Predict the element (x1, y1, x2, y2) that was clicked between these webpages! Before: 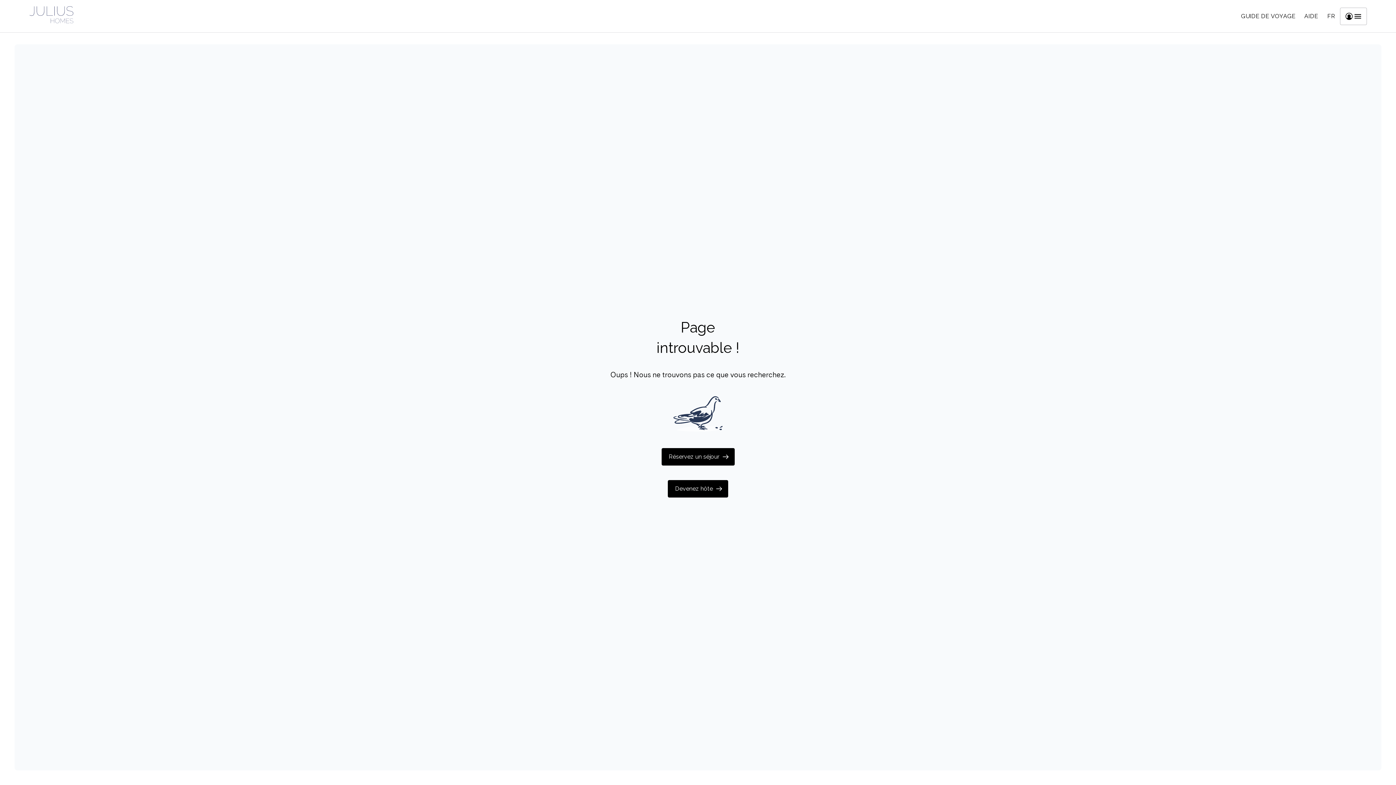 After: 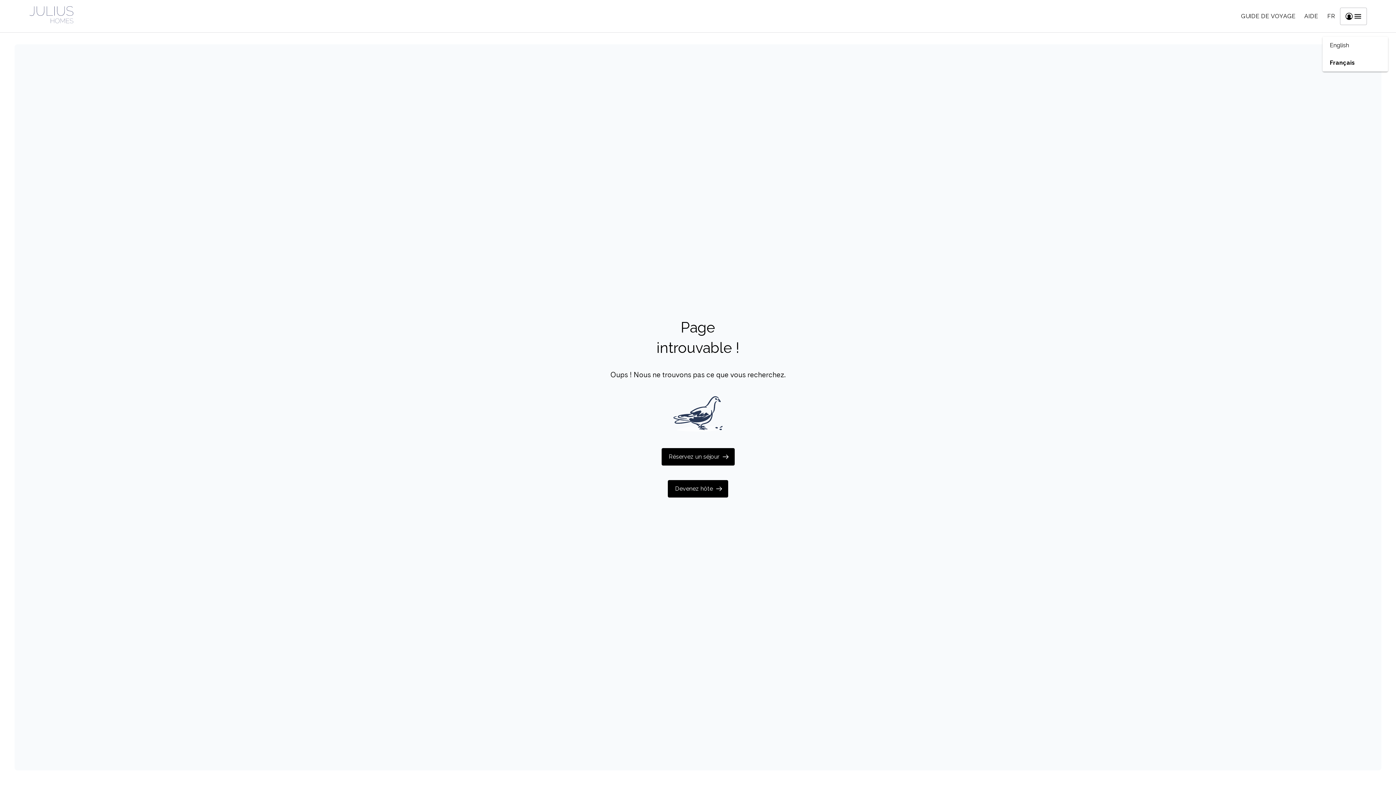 Action: bbox: (1322, 7, 1340, 24) label: Basculer le menu